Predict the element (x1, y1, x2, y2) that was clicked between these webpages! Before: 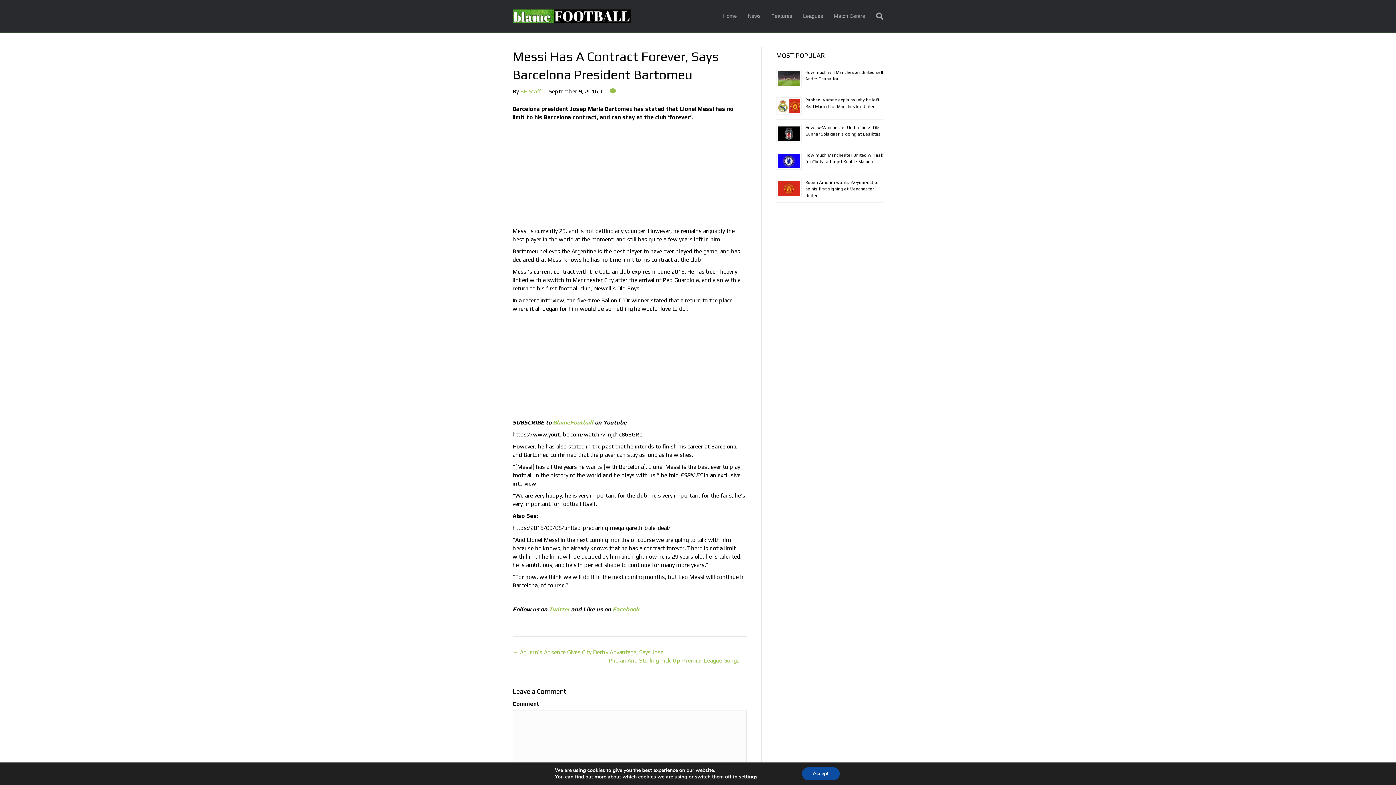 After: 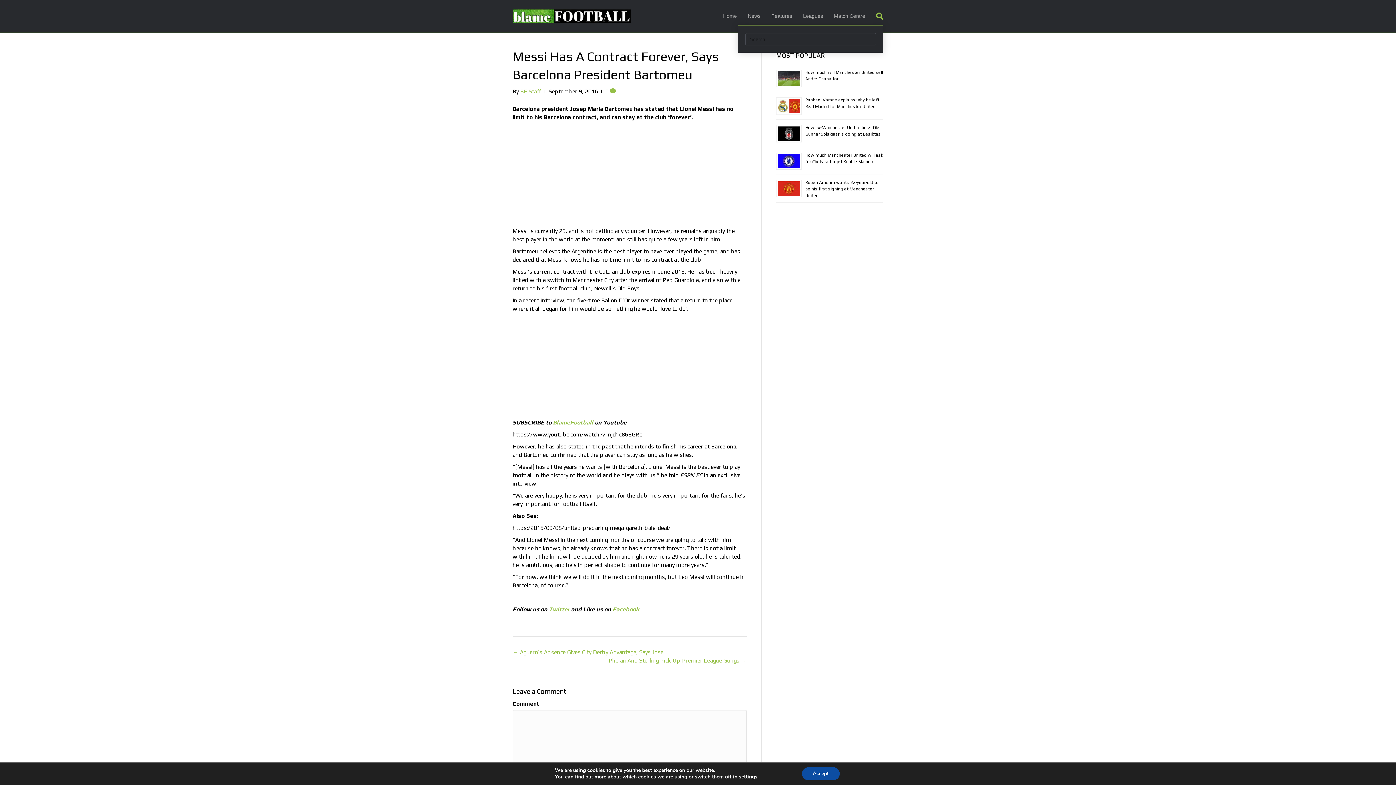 Action: bbox: (870, 7, 883, 24) label: Search